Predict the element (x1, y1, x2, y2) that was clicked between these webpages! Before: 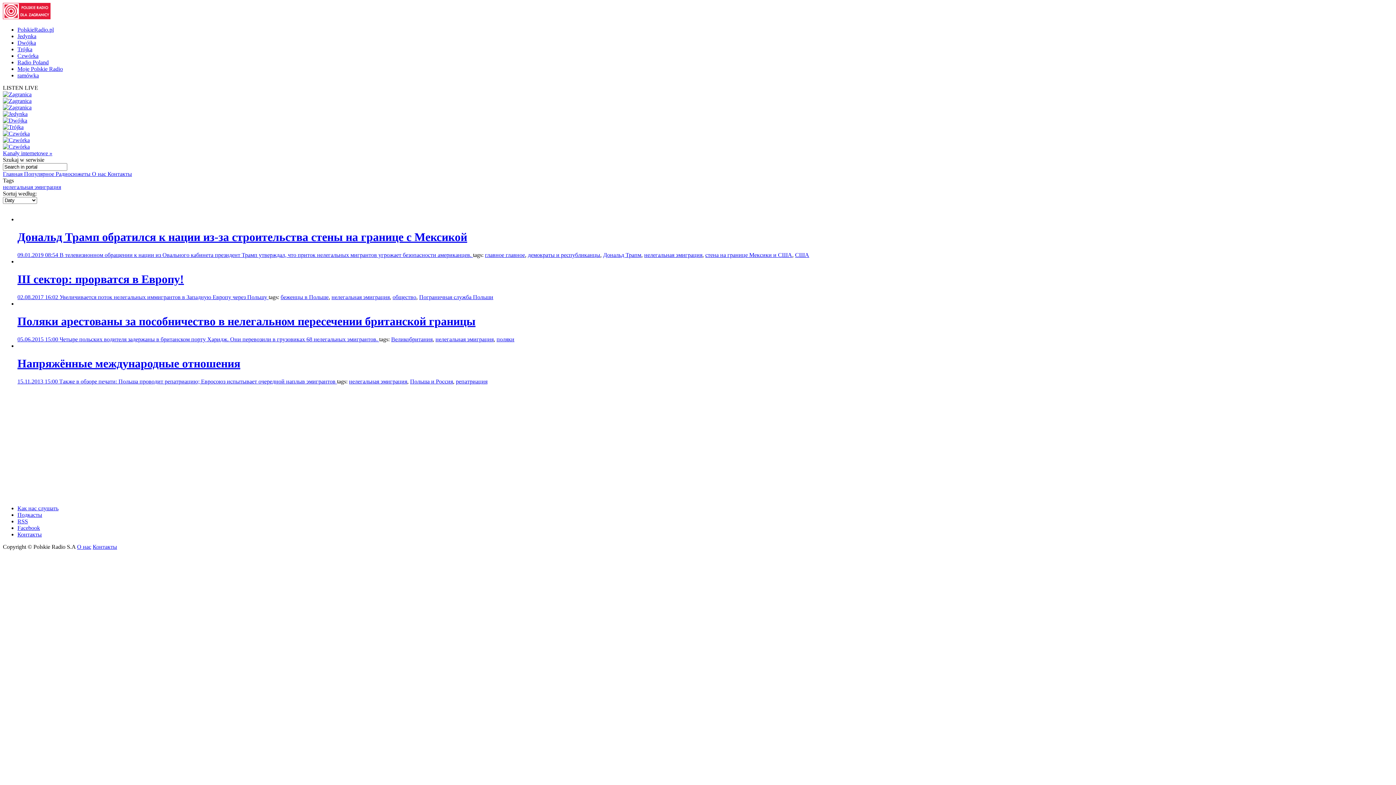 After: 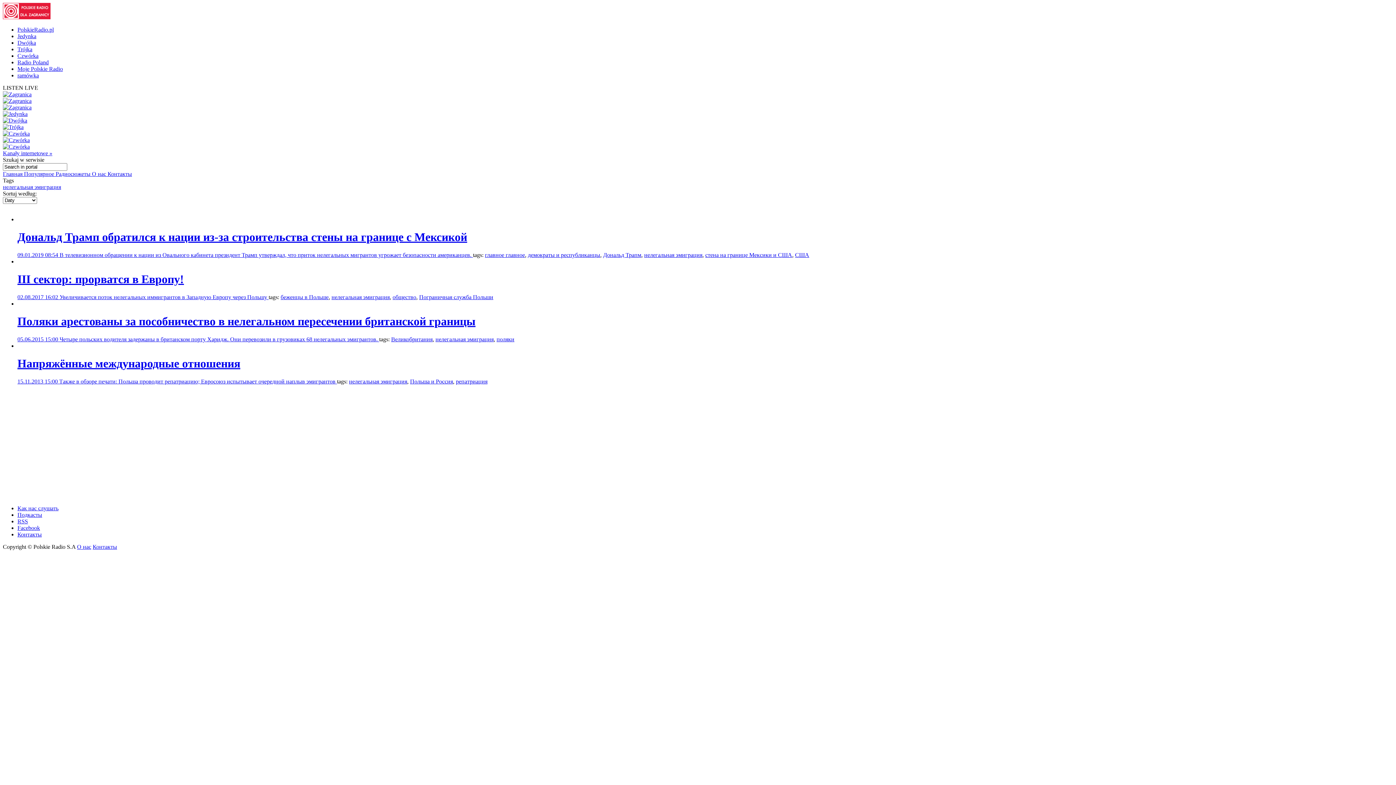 Action: bbox: (2, 117, 27, 123)